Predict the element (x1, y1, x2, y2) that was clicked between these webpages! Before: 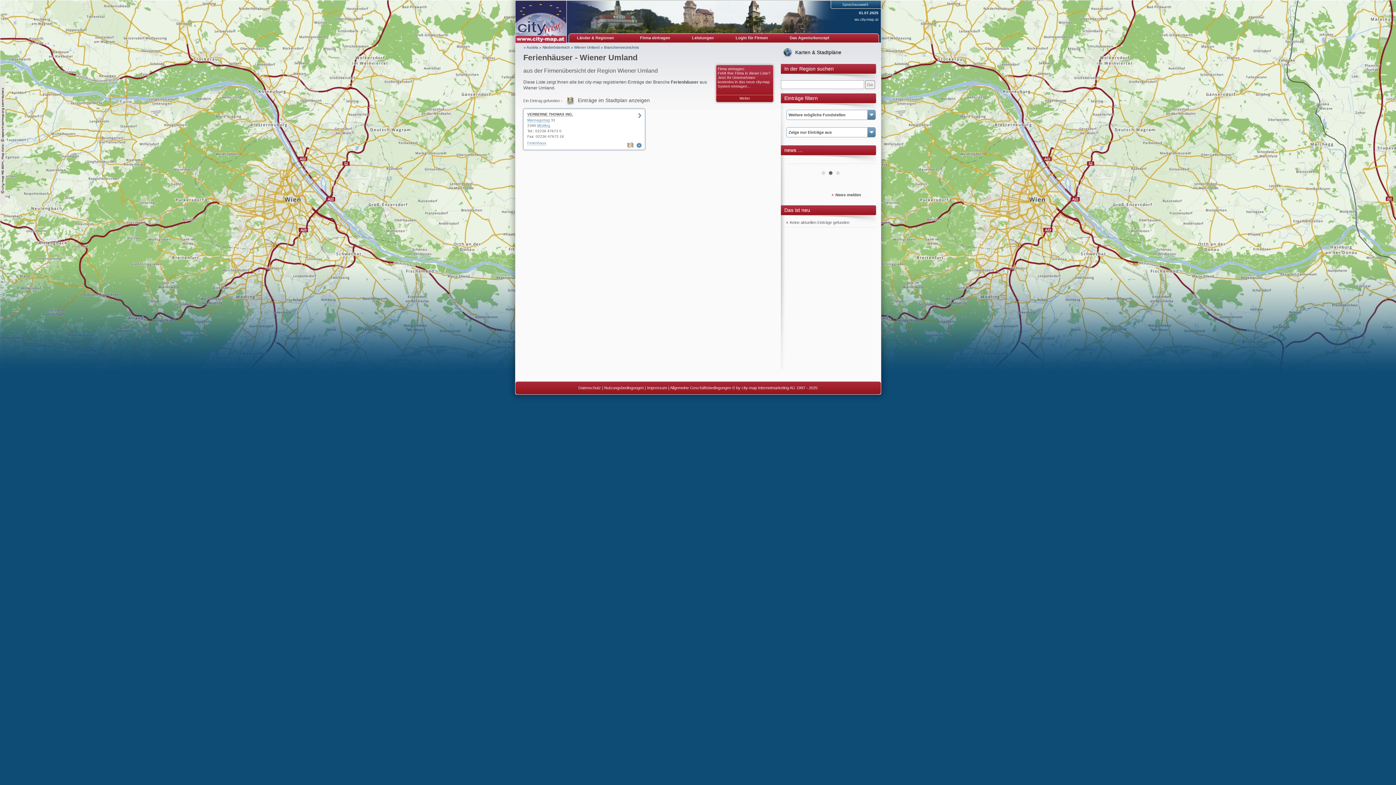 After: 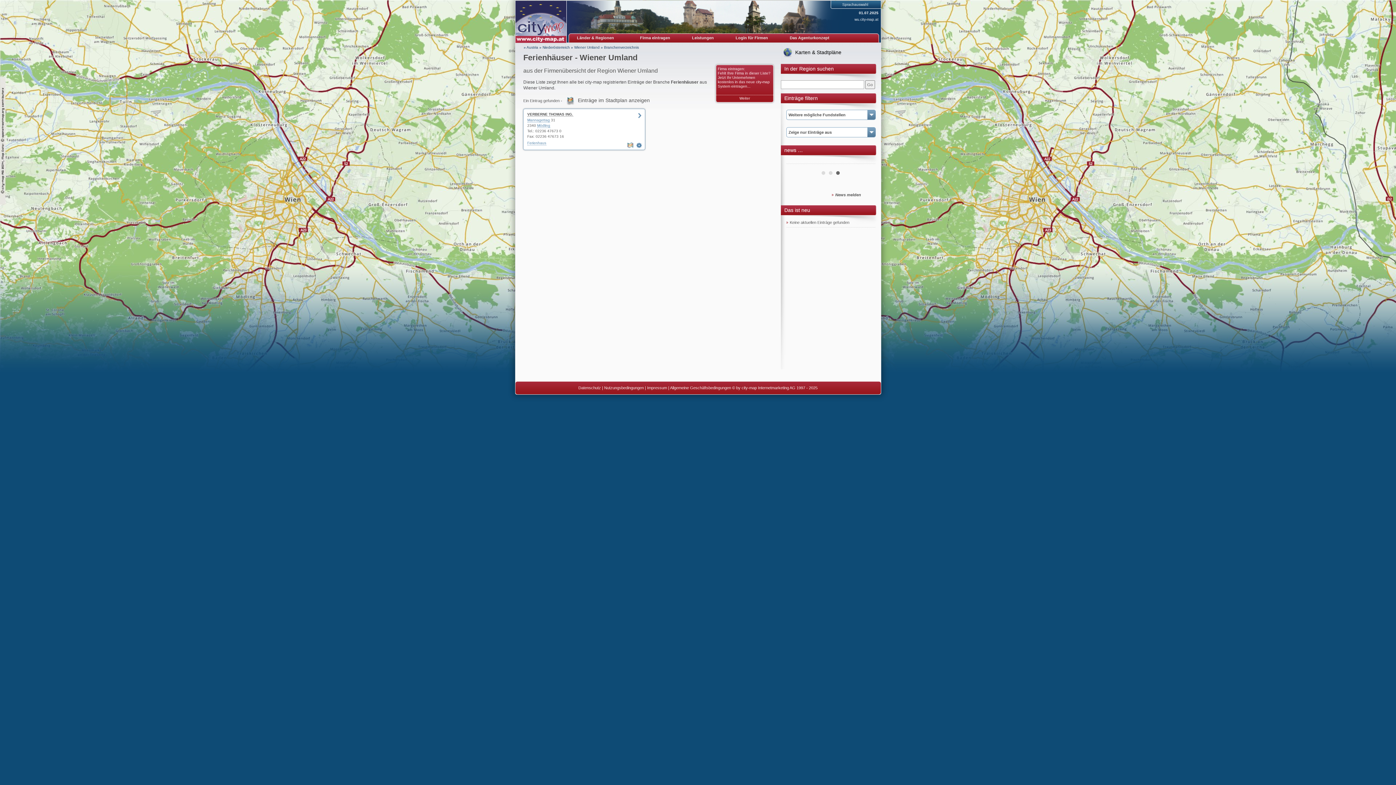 Action: bbox: (786, 109, 875, 120) label: Weitere mögliche Fundstellen